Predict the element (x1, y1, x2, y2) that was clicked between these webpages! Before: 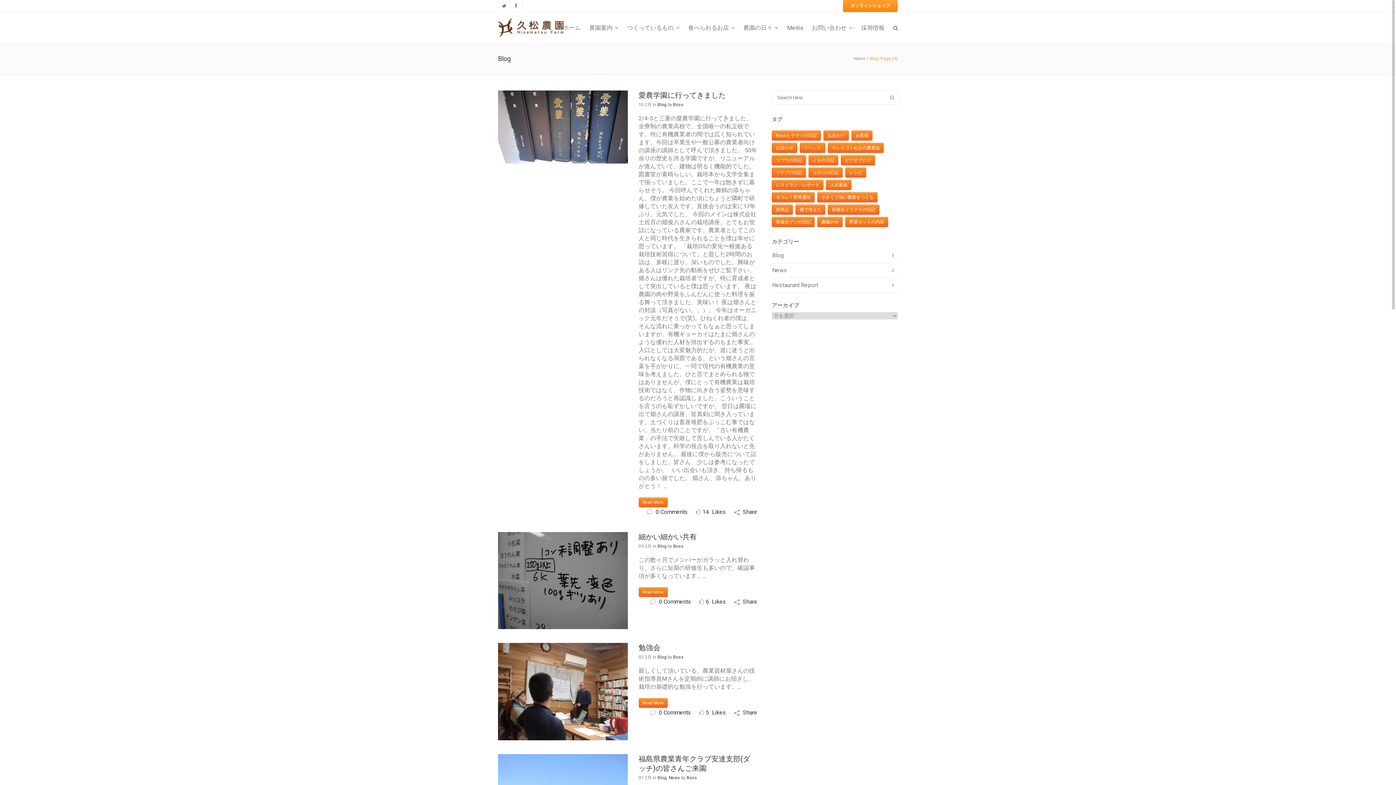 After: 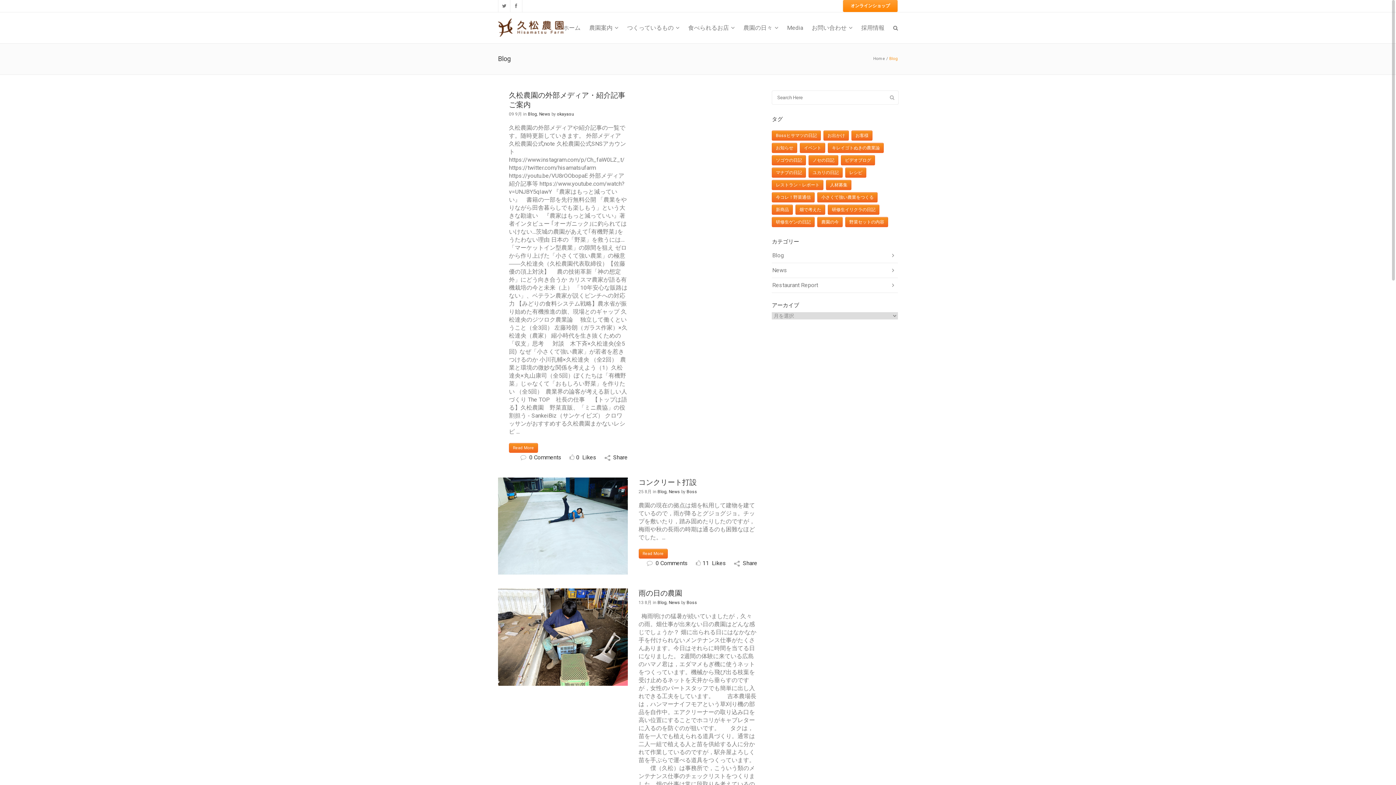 Action: label: Blog bbox: (657, 775, 666, 780)